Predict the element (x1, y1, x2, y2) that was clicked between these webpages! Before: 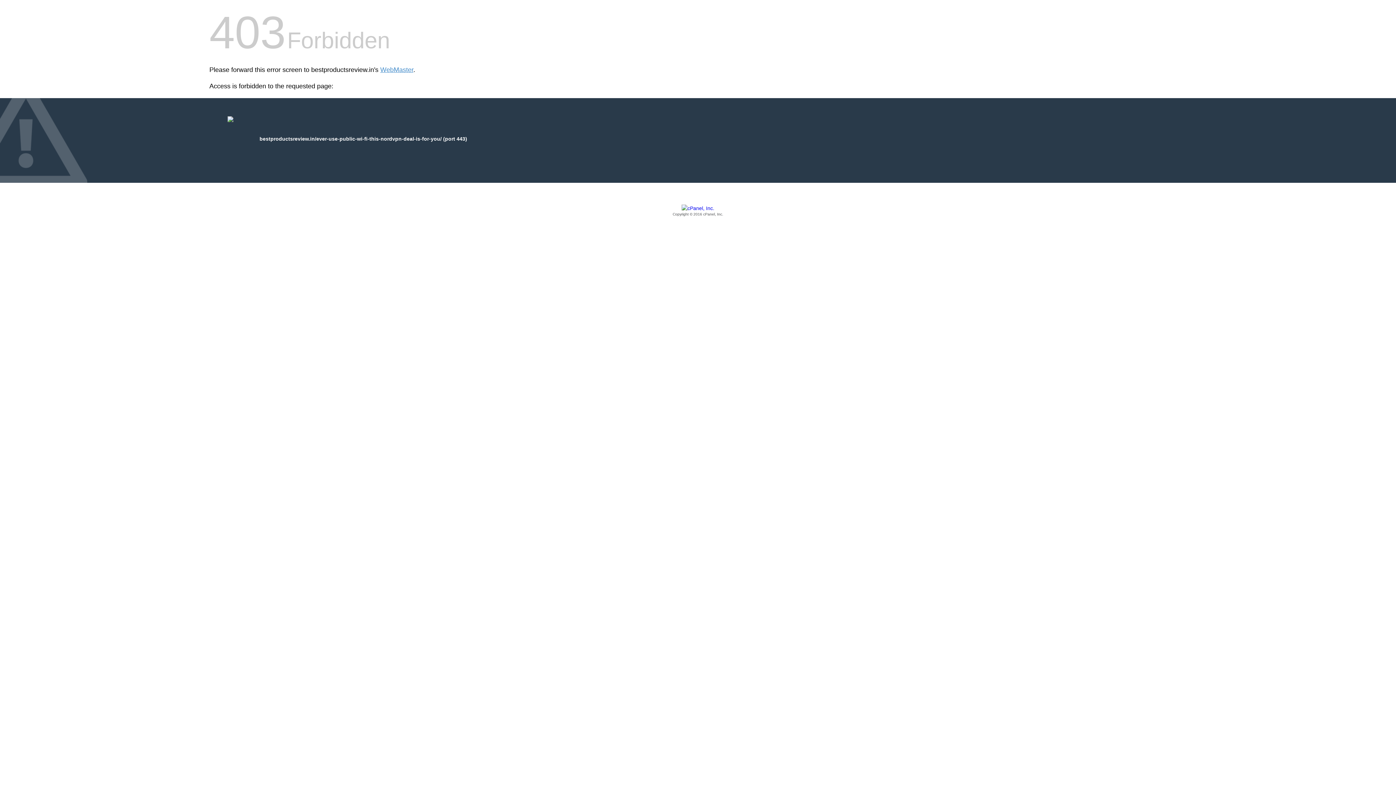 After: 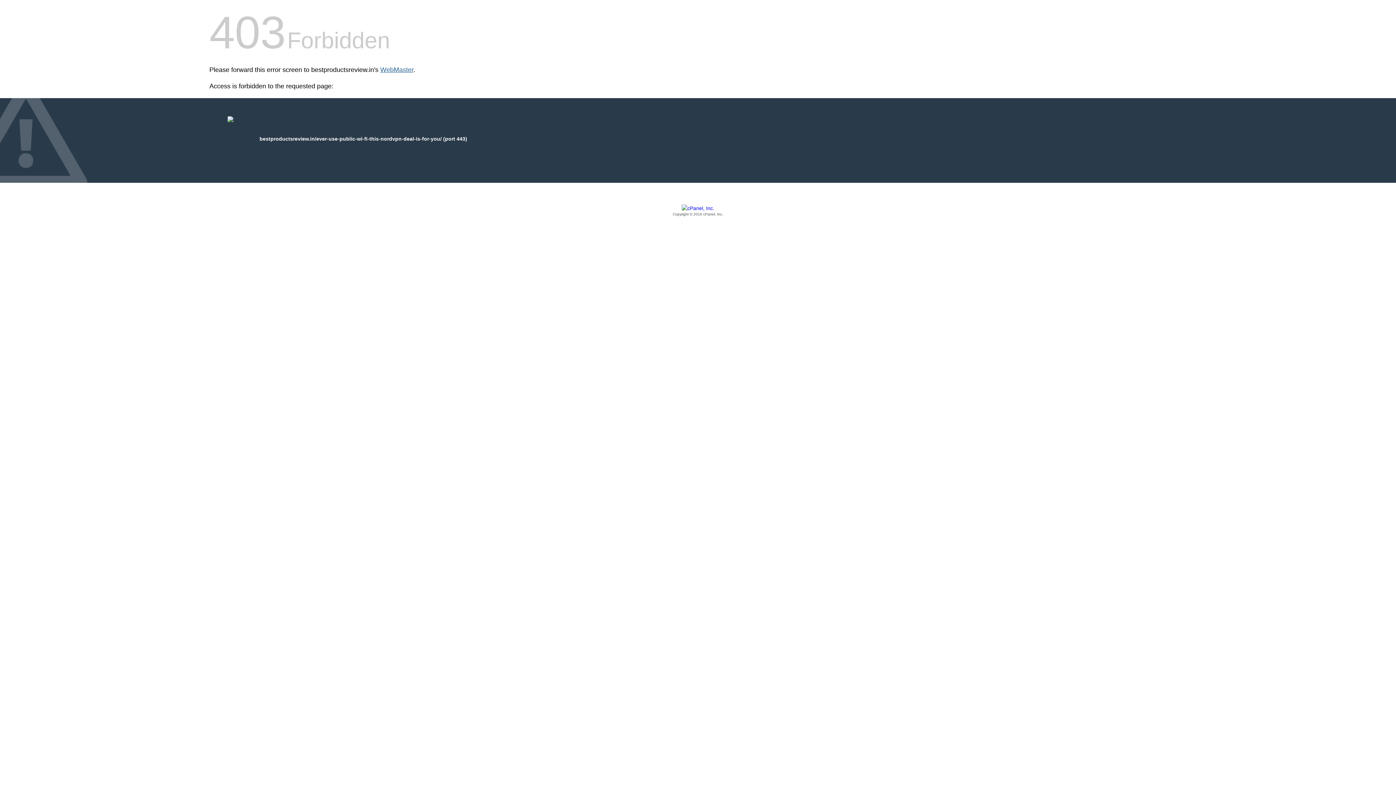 Action: bbox: (380, 66, 413, 73) label: WebMaster